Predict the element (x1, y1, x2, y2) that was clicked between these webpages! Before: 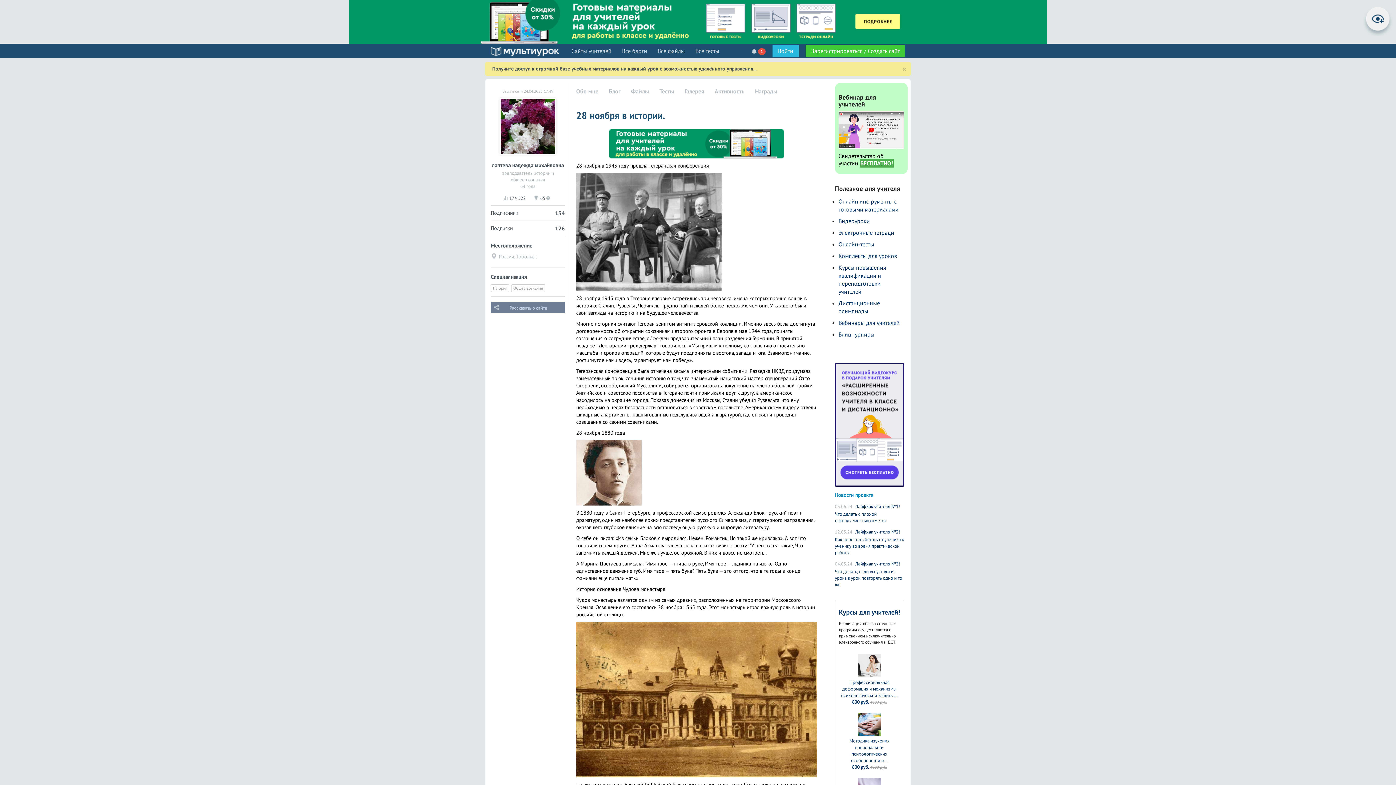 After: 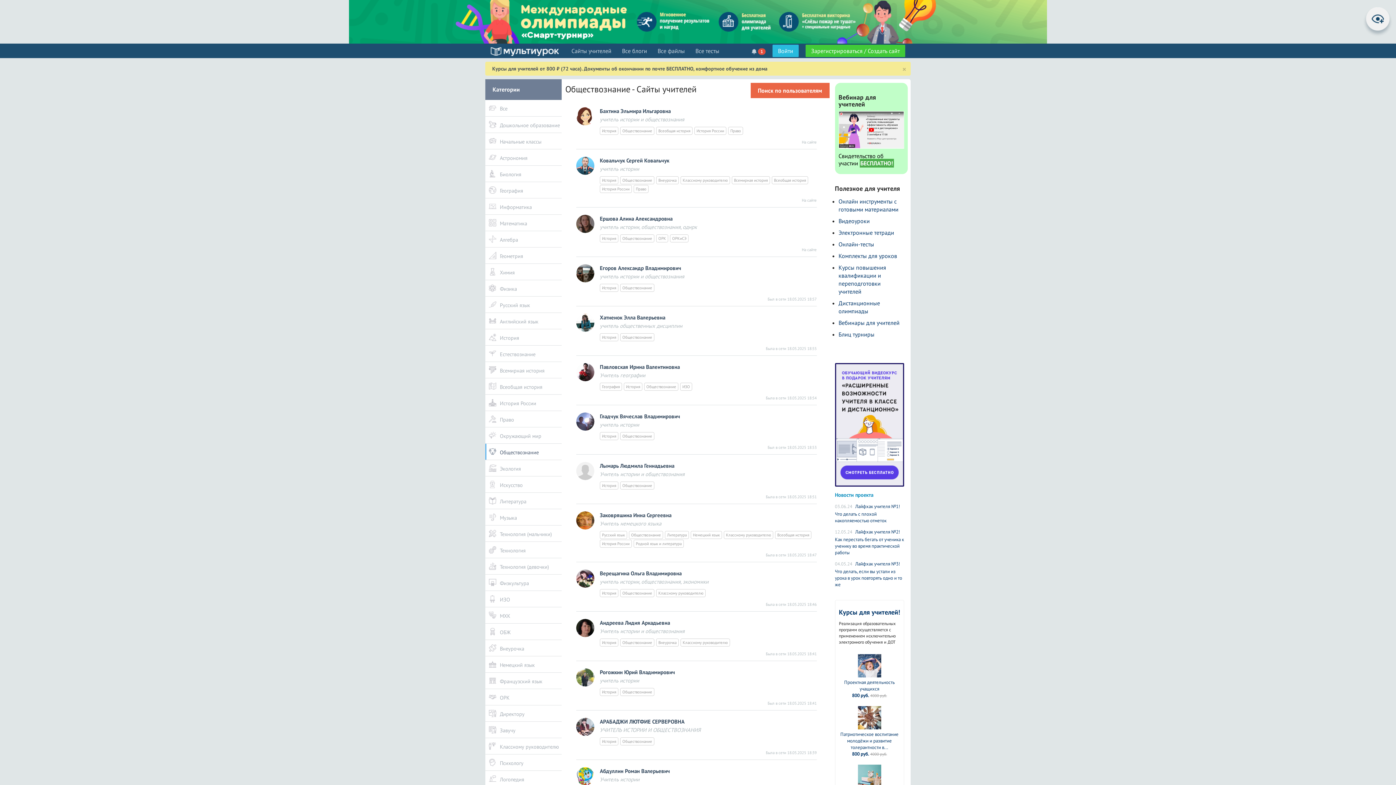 Action: bbox: (513, 285, 543, 290) label: Обществознание